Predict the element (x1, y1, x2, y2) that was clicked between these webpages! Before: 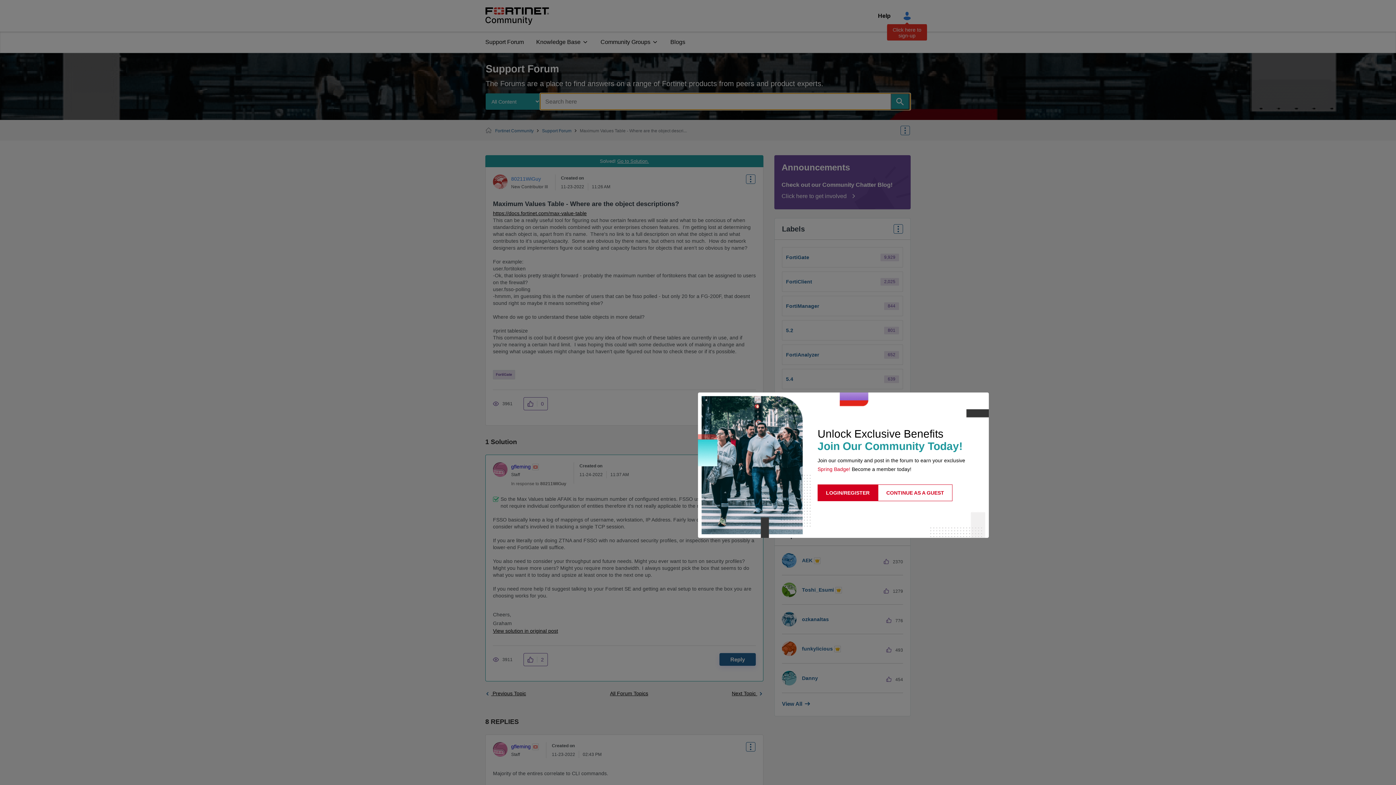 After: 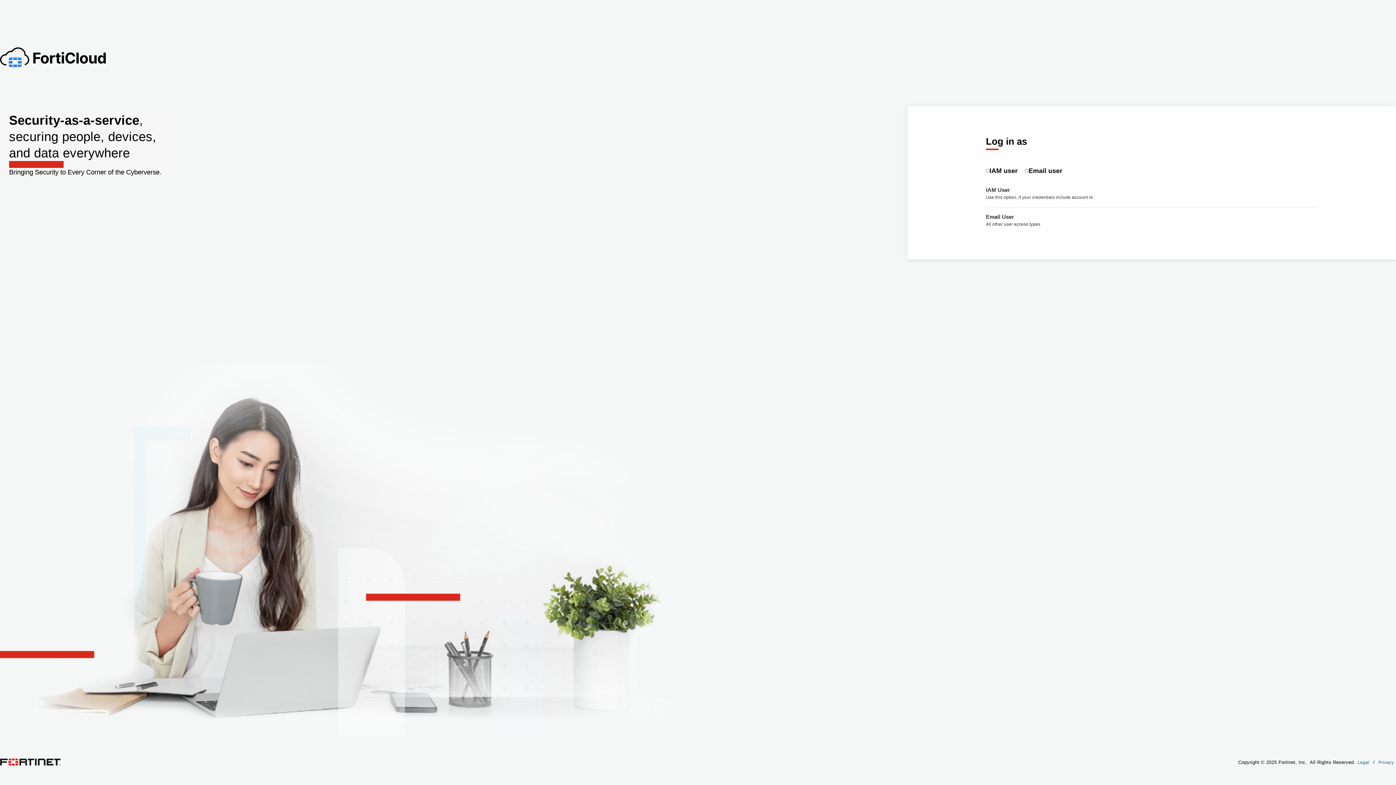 Action: label: LOGIN/REGISTER bbox: (817, 484, 878, 501)